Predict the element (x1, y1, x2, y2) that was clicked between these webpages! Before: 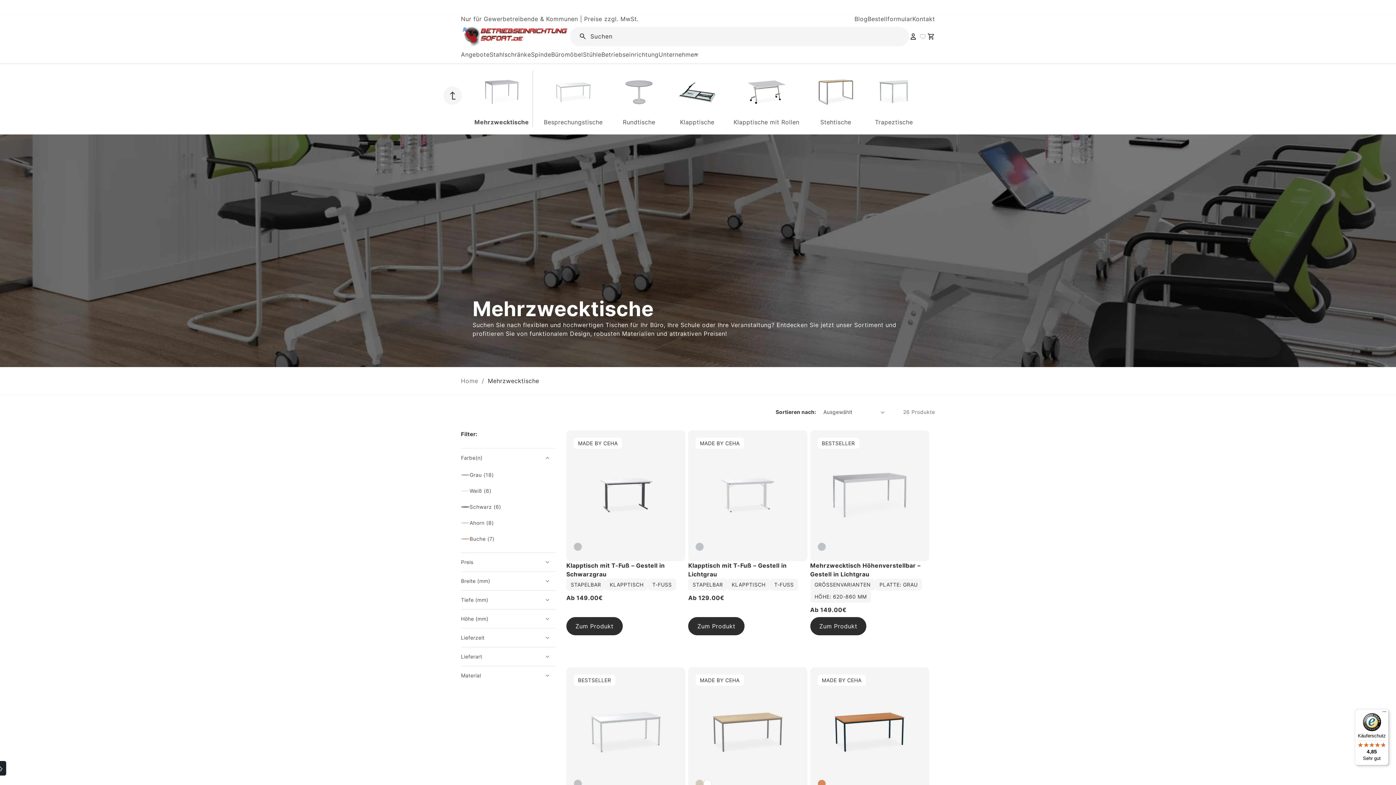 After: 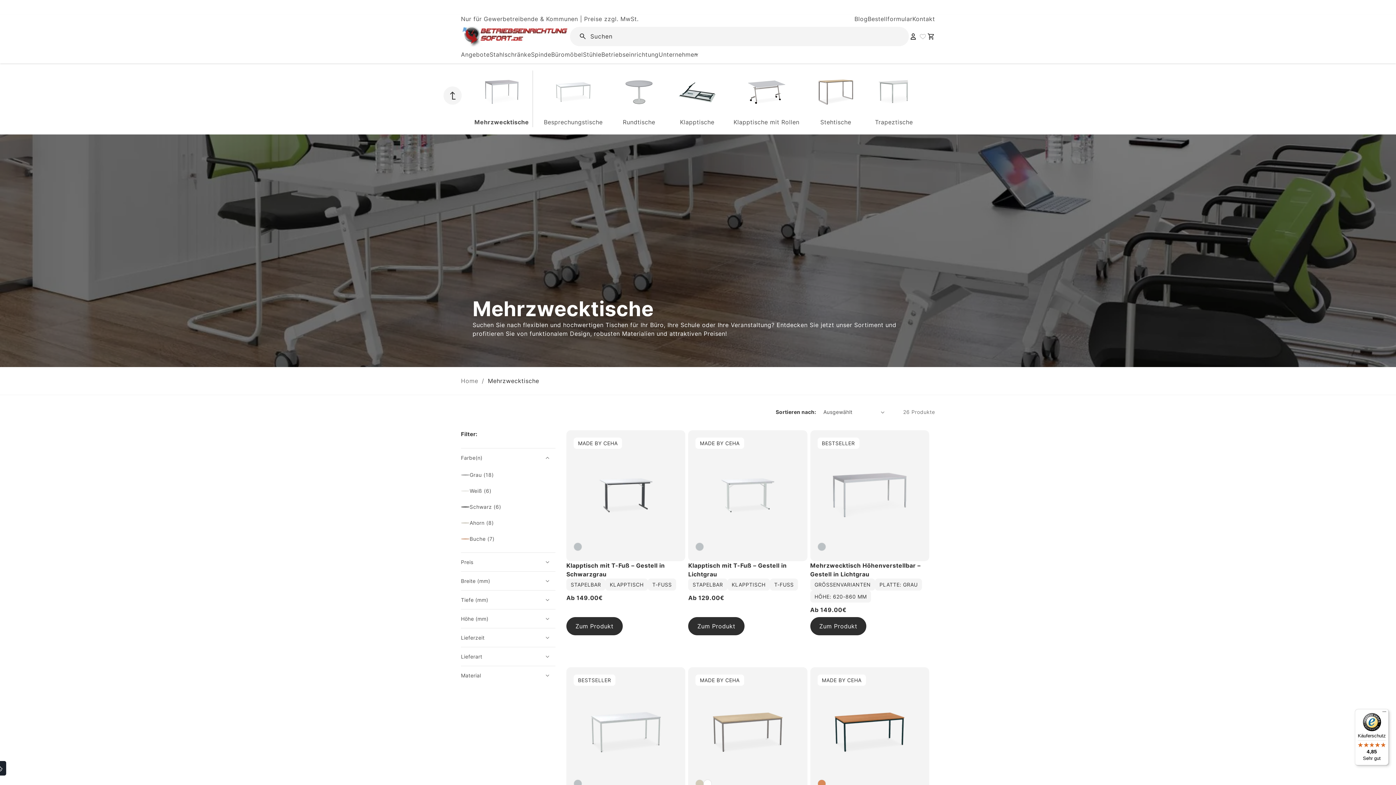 Action: bbox: (836, 27, 852, 43) label: Suchen